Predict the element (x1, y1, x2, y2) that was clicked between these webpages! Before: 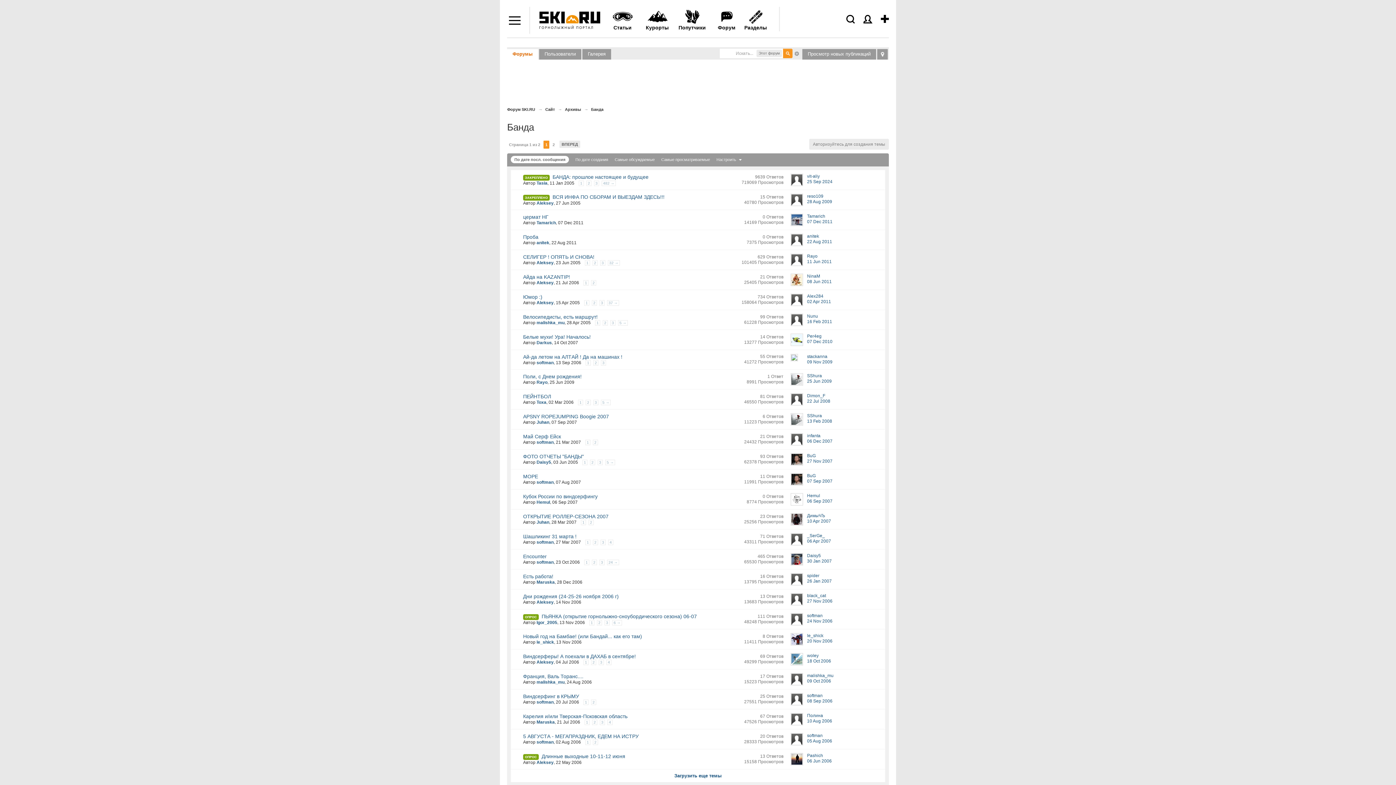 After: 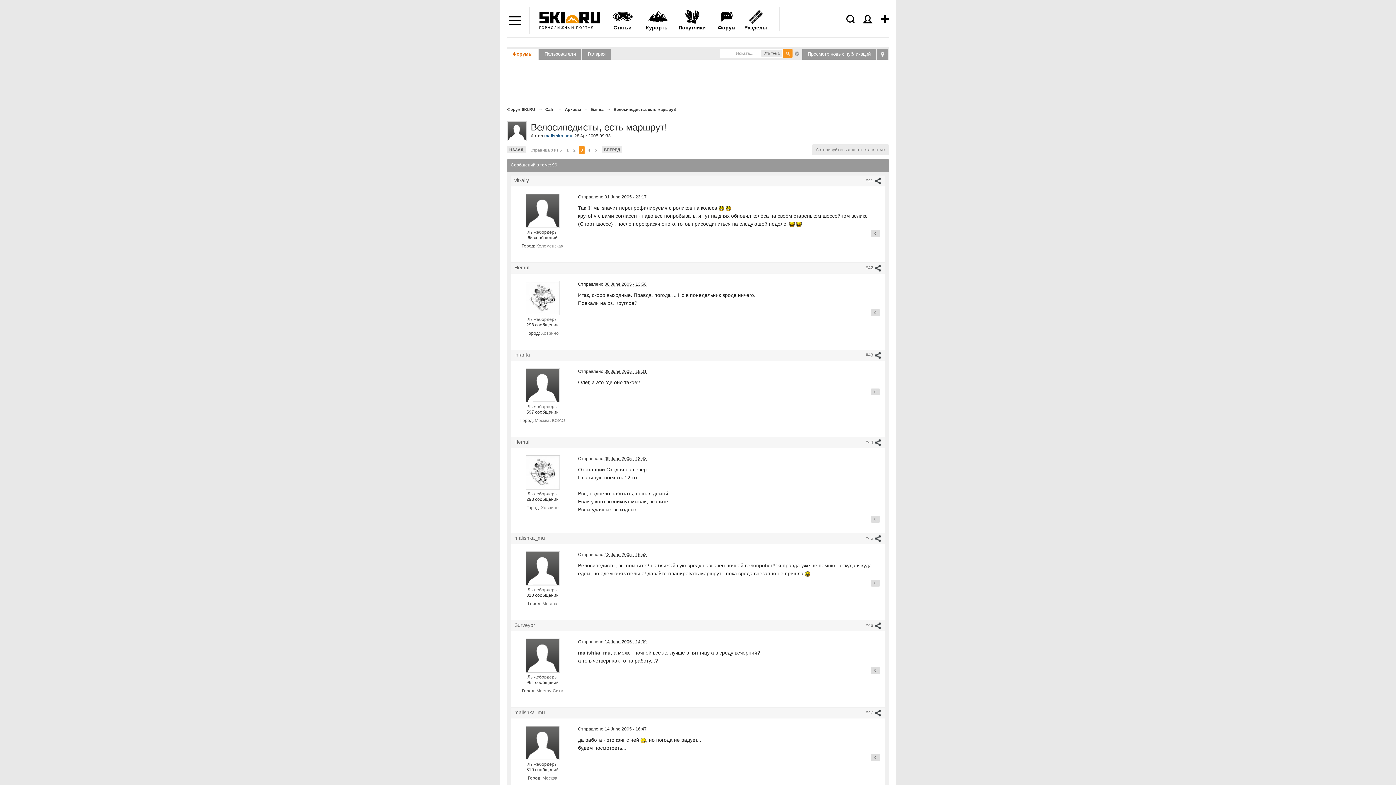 Action: bbox: (610, 320, 615, 325) label: 3